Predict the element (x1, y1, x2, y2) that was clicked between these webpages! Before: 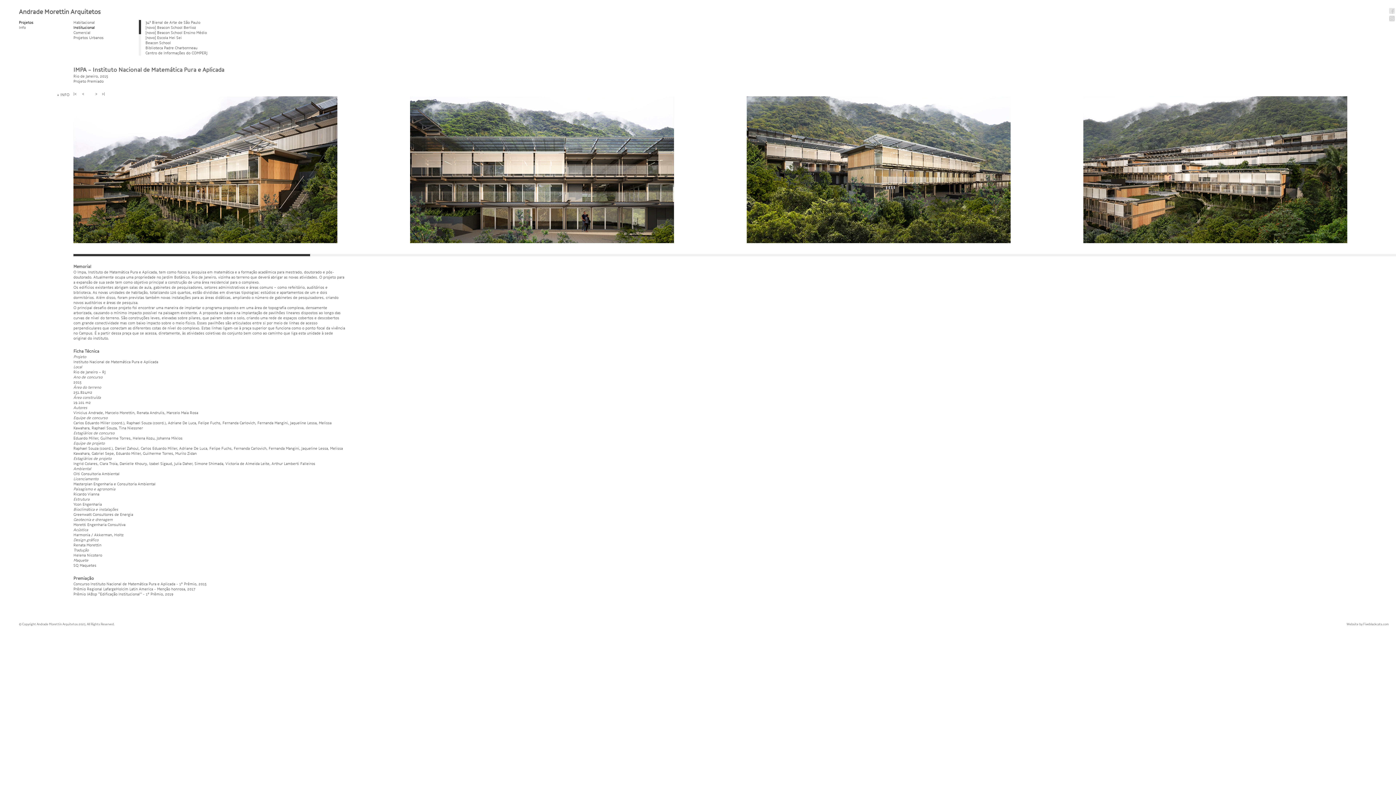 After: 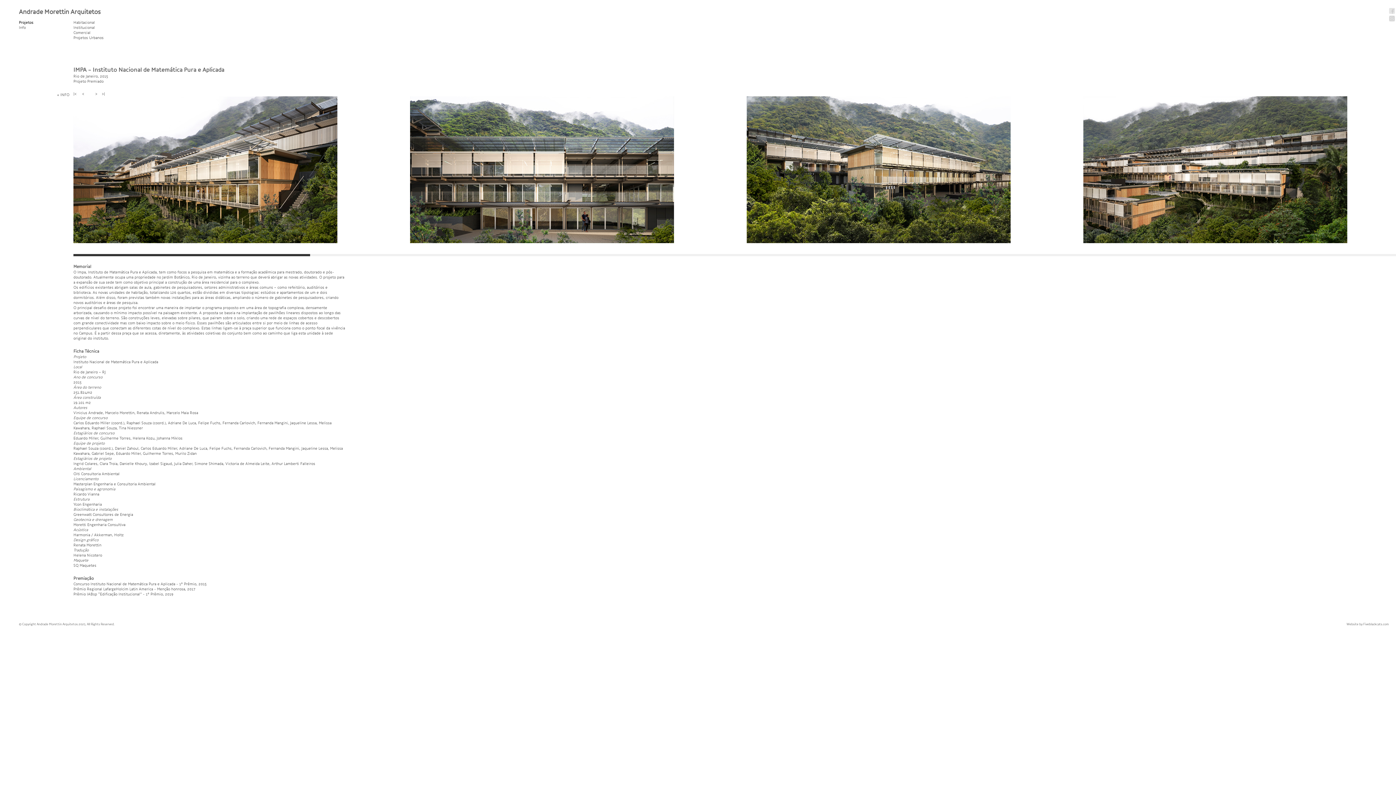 Action: label: Projetos bbox: (18, 19, 33, 25)